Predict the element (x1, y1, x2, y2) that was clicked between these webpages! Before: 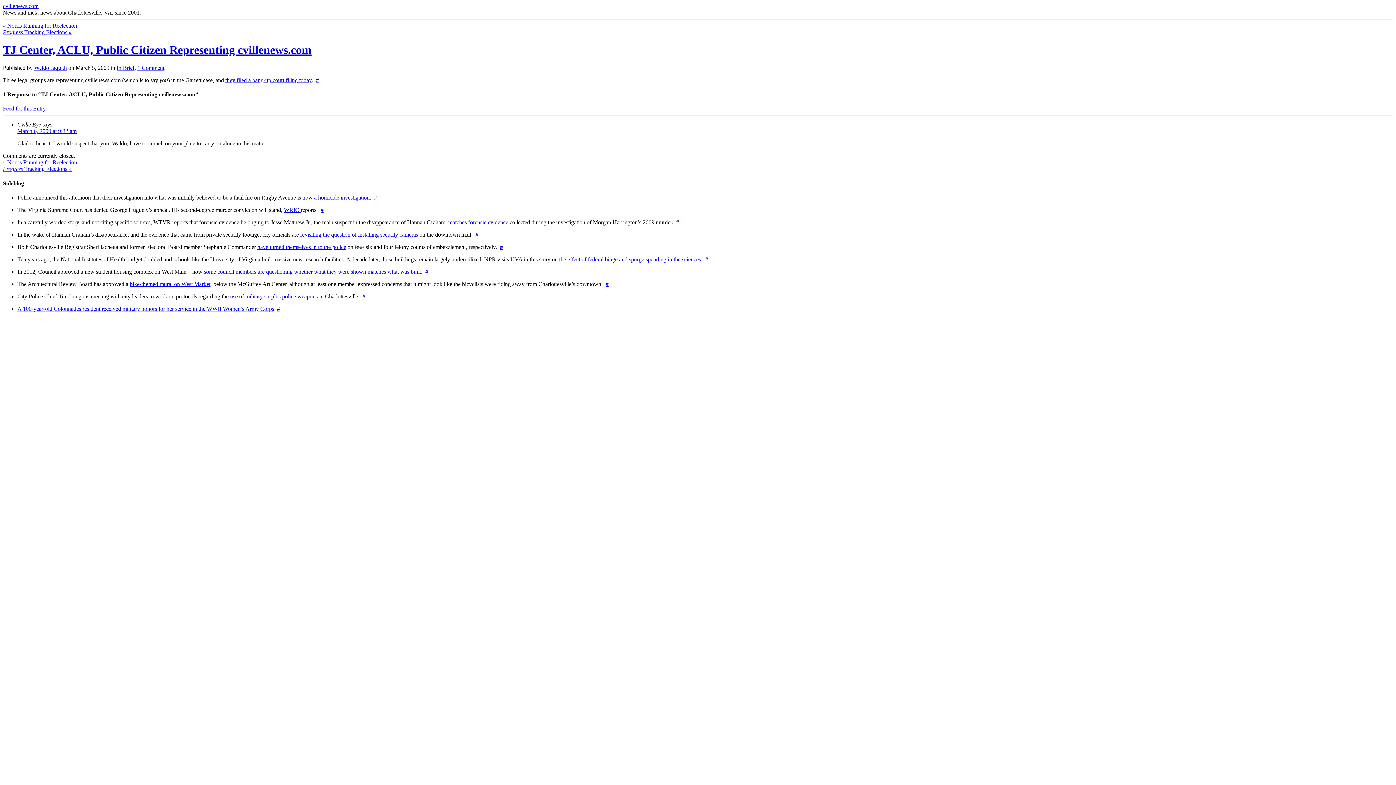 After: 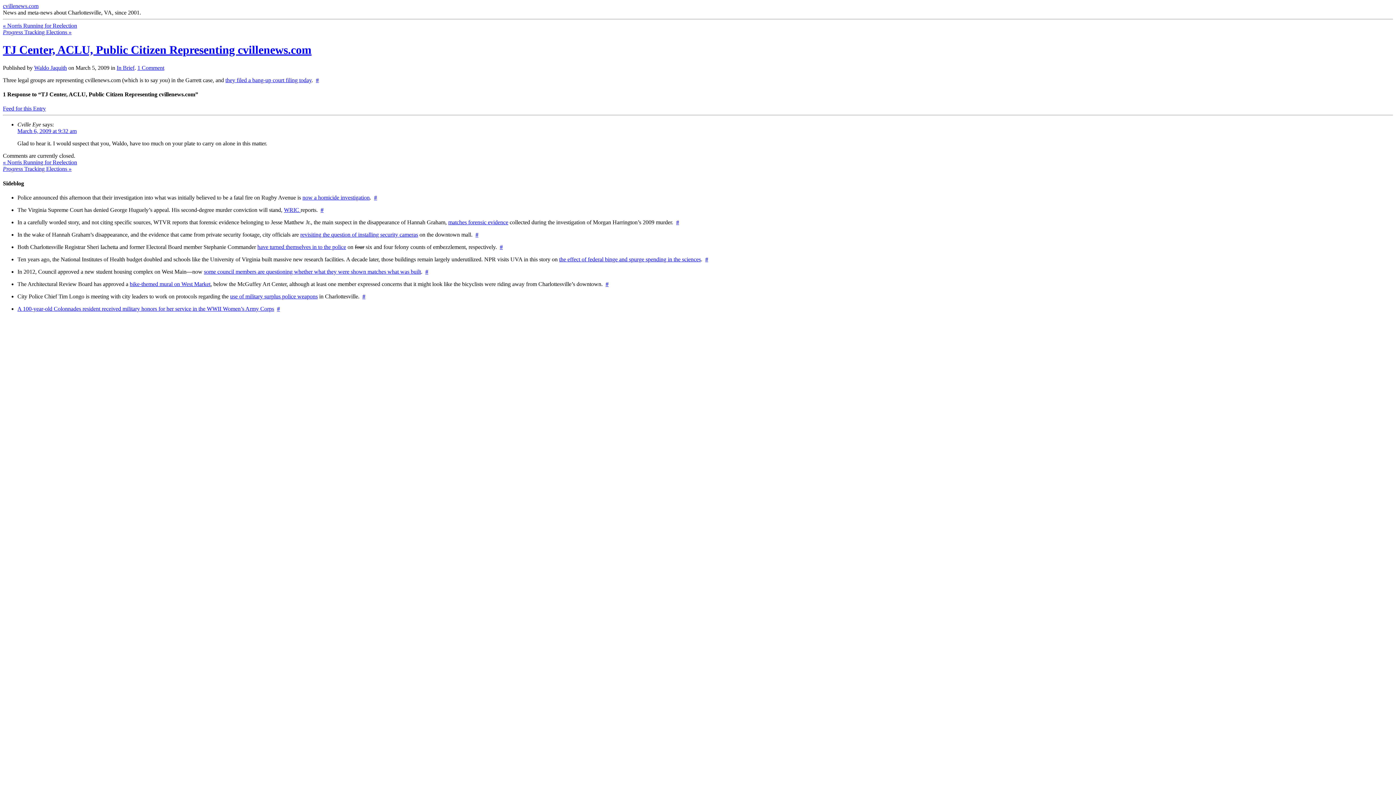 Action: label: TJ Center, ACLU, Public Citizen Representing cvillenews.com bbox: (2, 43, 311, 56)